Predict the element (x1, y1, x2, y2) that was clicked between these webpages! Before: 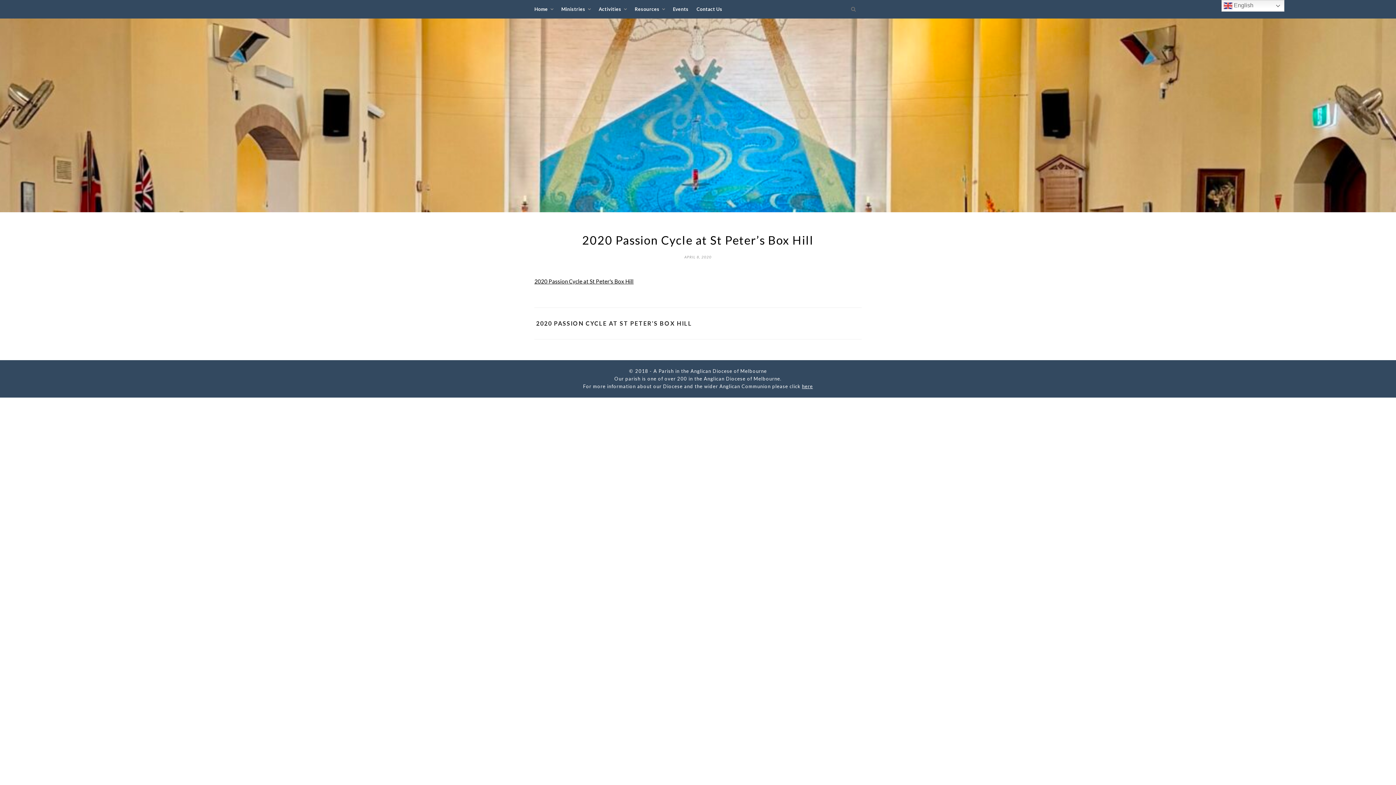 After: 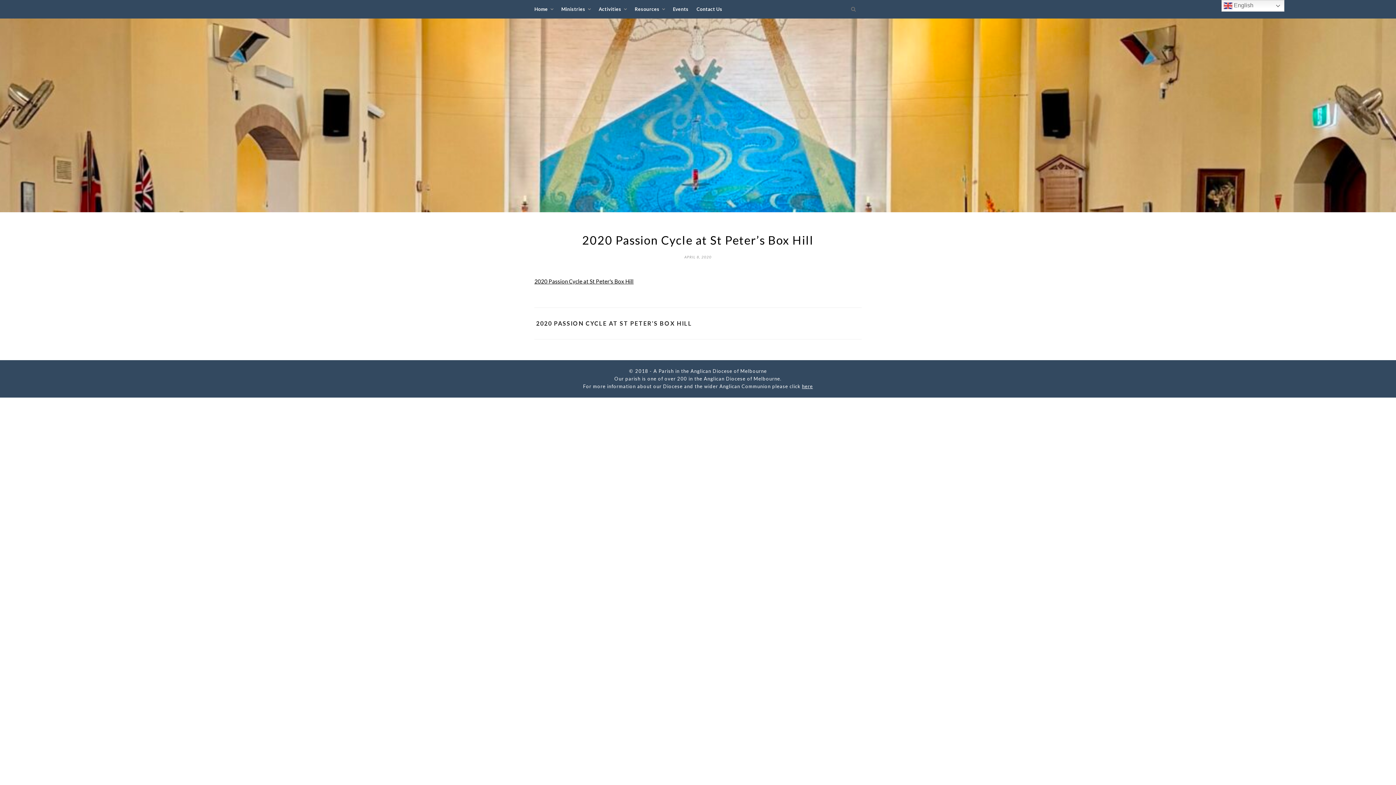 Action: bbox: (536, 318, 692, 328) label: 2020 PASSION CYCLE AT ST PETER’S BOX HILL